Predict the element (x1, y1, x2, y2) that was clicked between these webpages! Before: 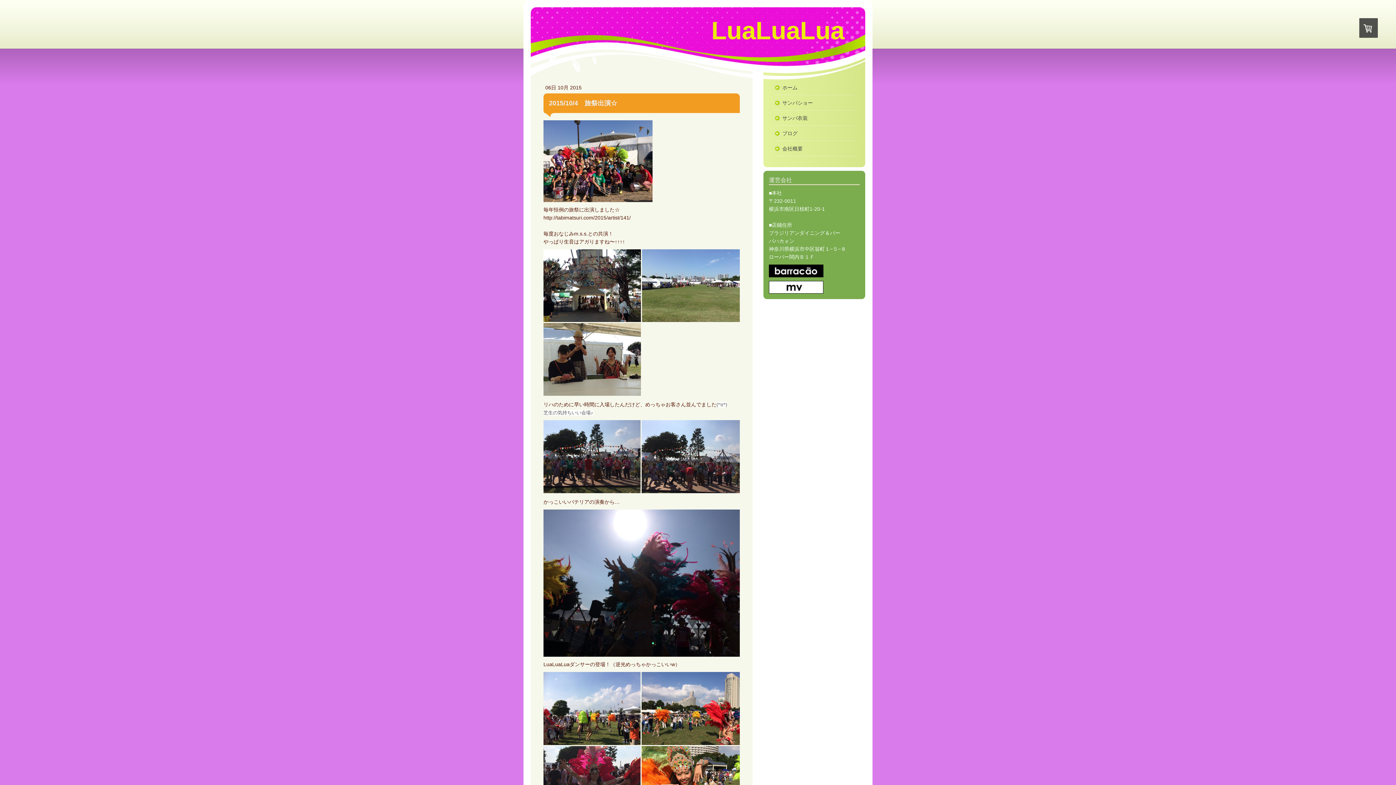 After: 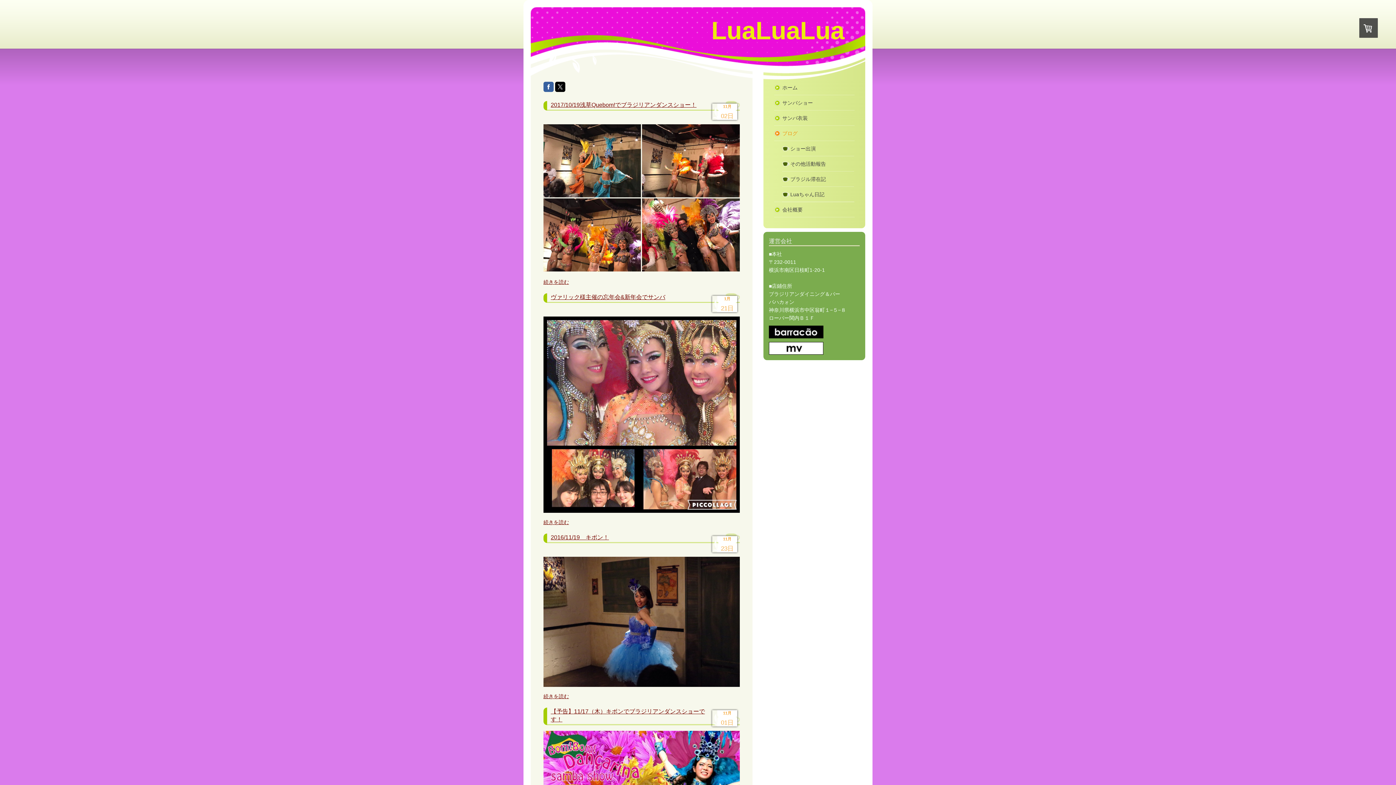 Action: label: ブログ bbox: (774, 125, 854, 141)